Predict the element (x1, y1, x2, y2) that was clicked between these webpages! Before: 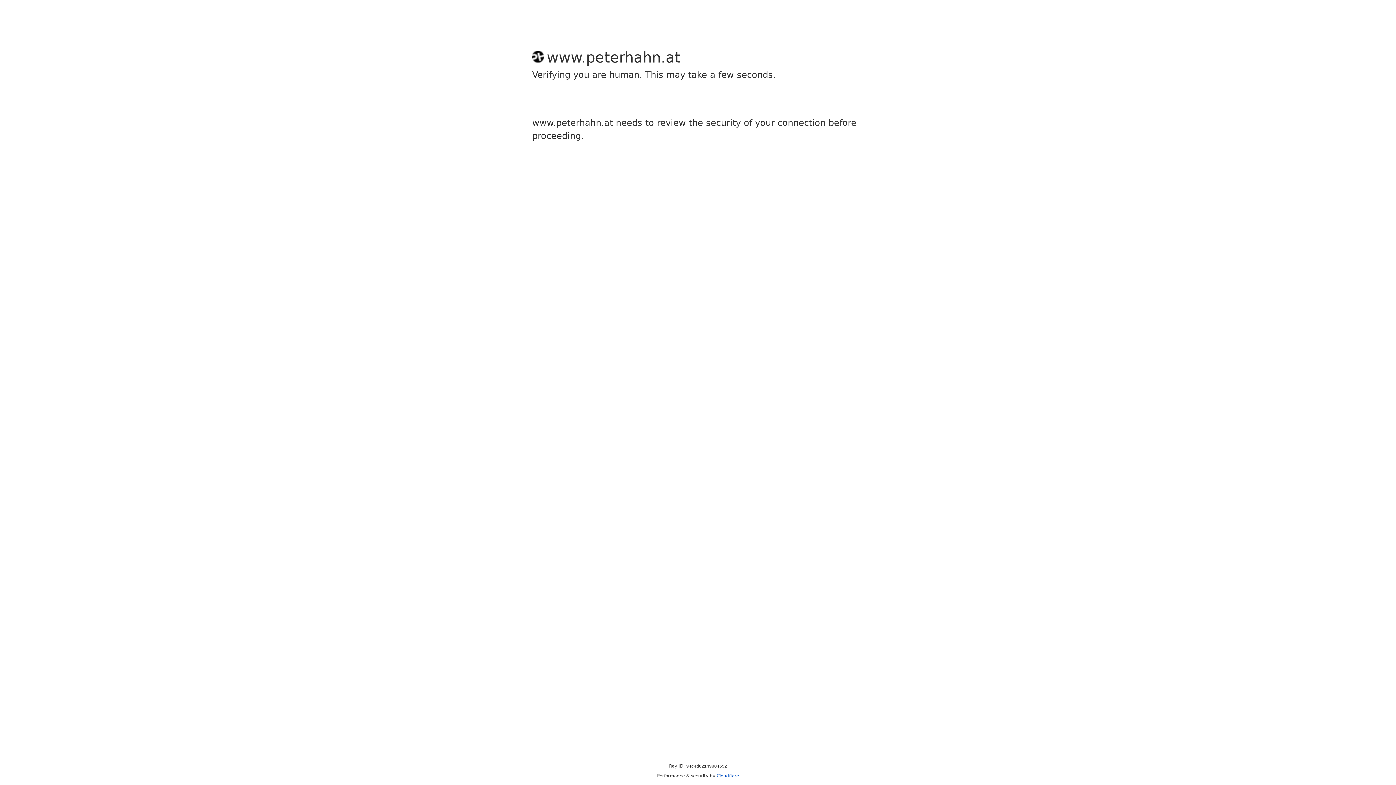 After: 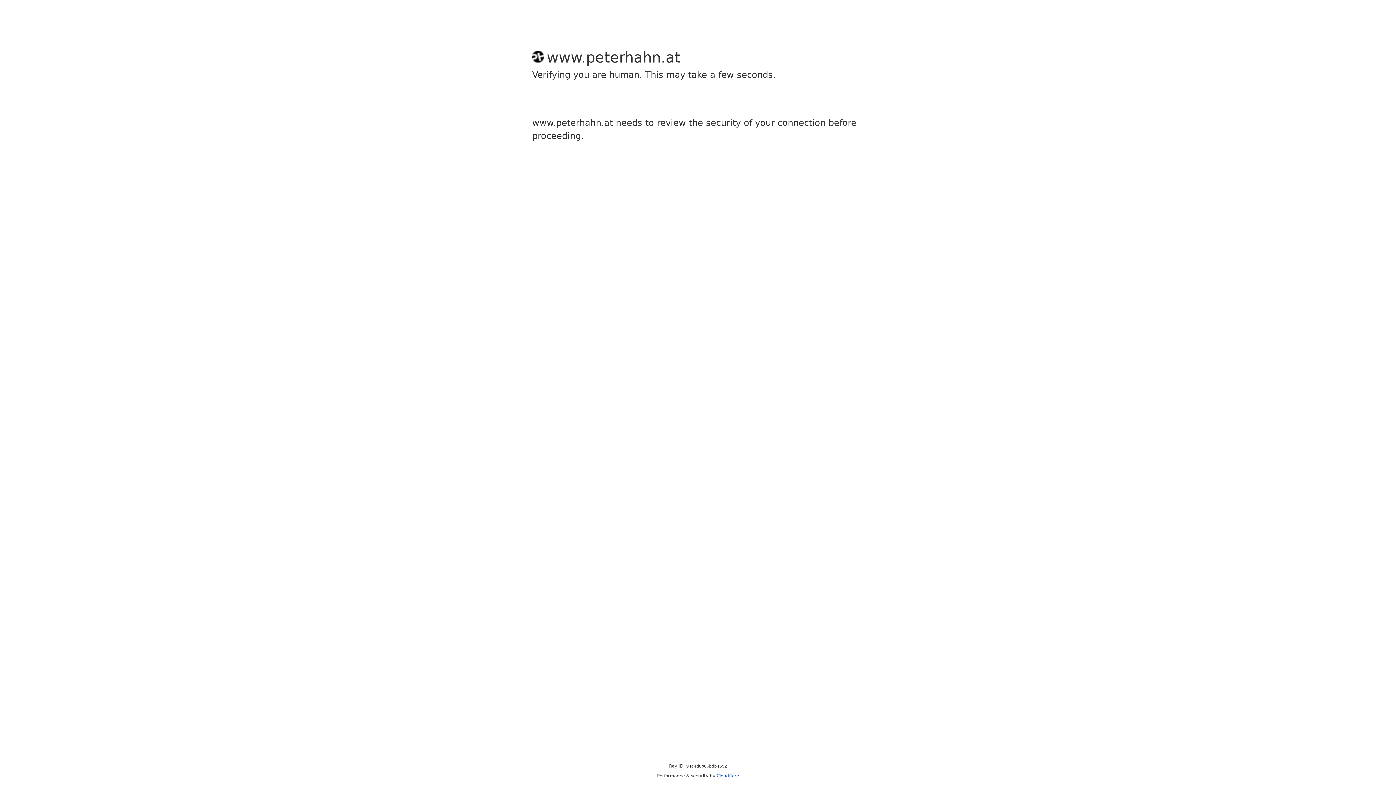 Action: label: Cloudflare bbox: (716, 773, 739, 778)